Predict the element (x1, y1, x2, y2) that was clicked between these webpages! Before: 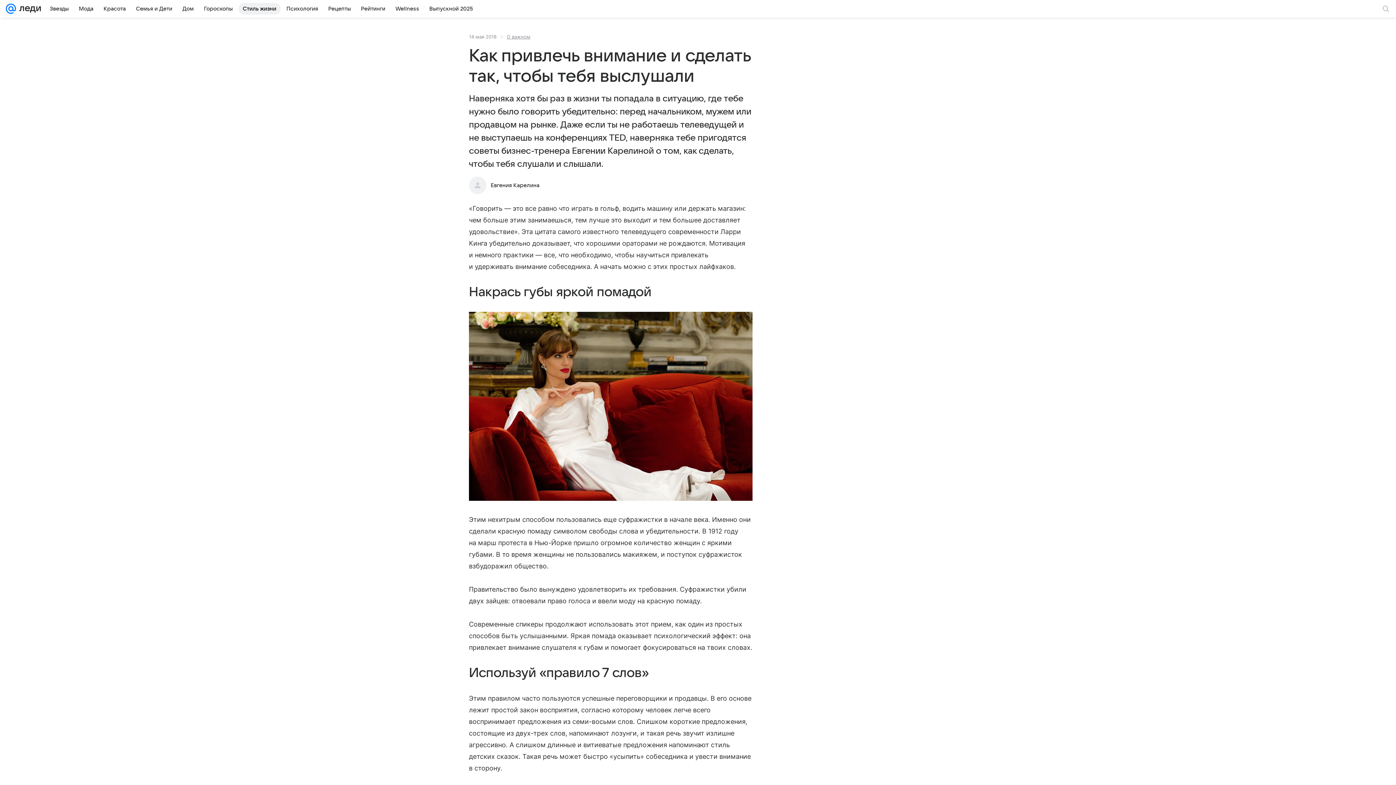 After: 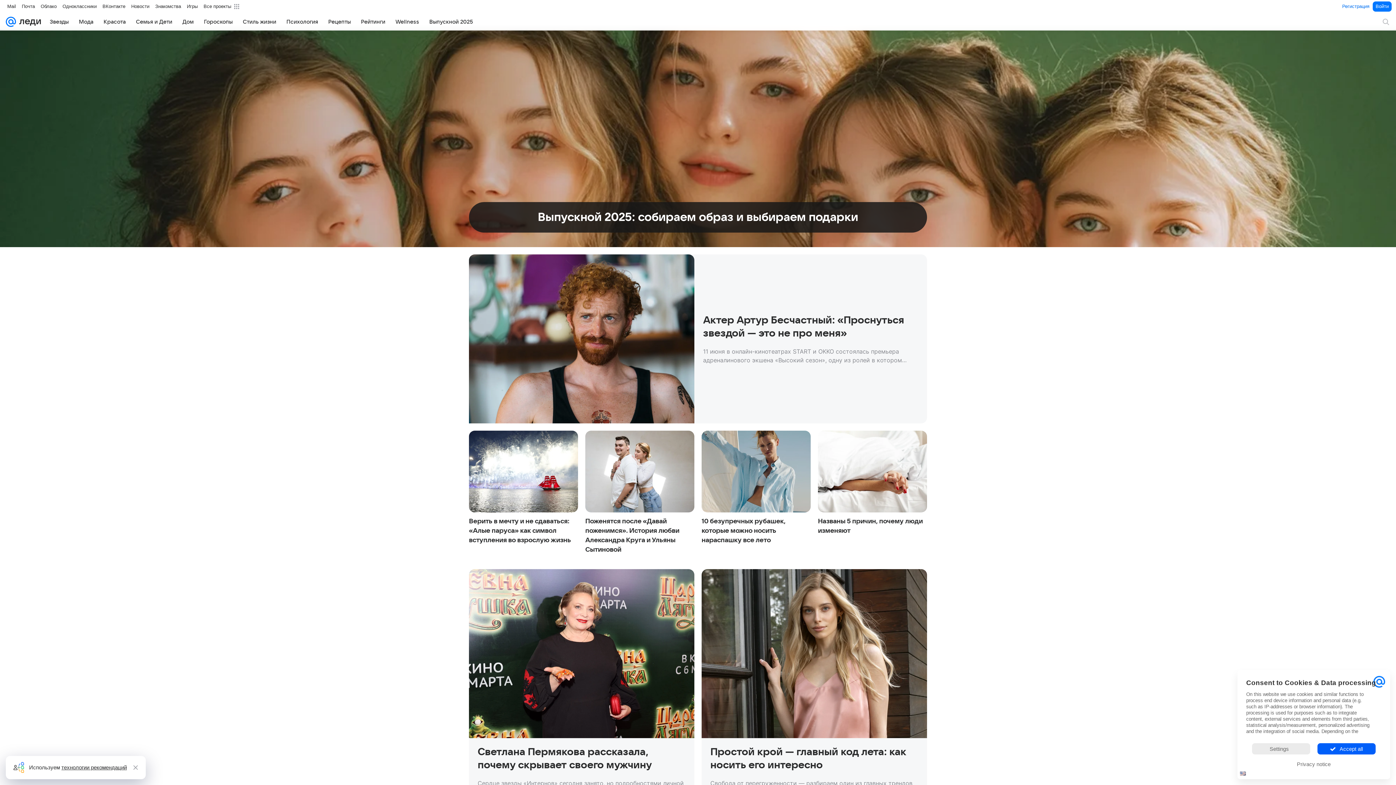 Action: bbox: (16, 0, 41, 17)